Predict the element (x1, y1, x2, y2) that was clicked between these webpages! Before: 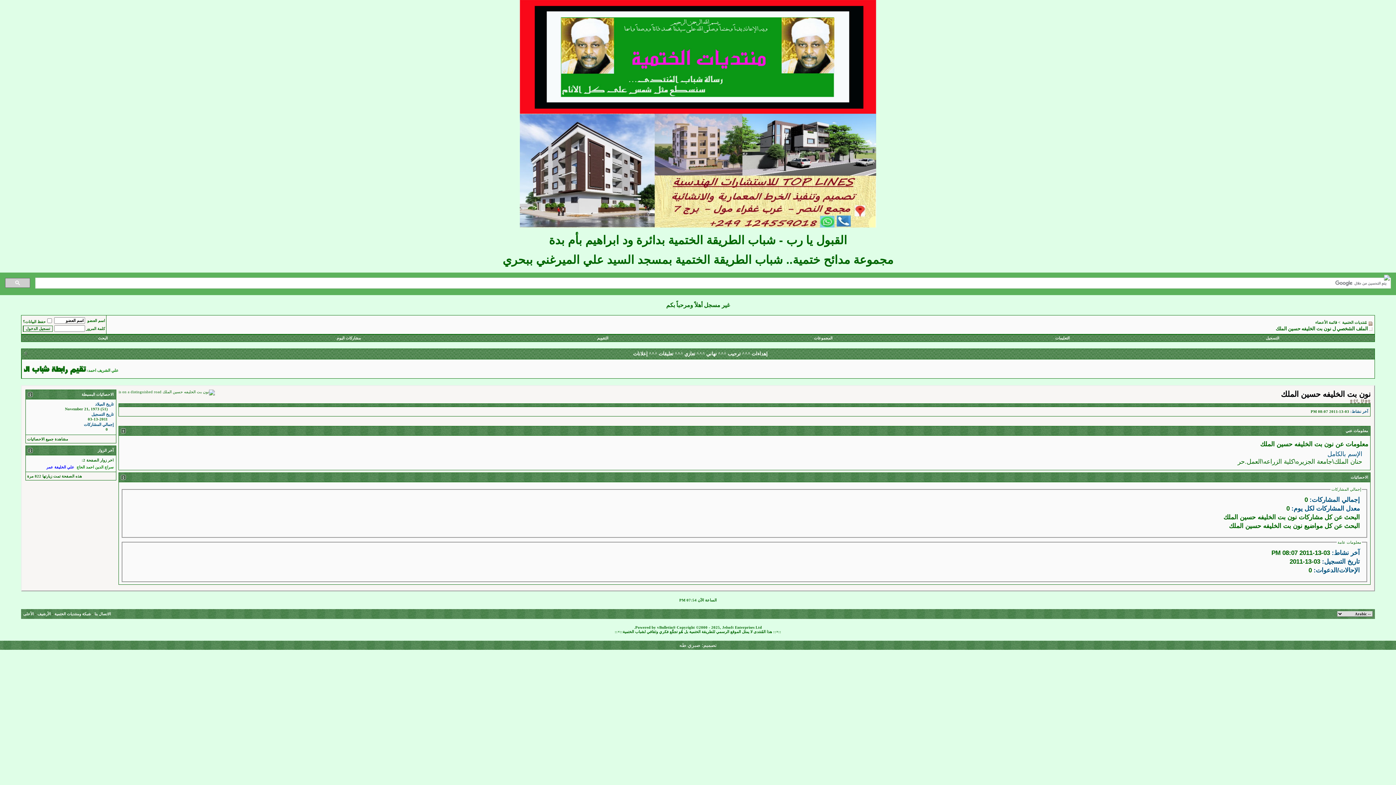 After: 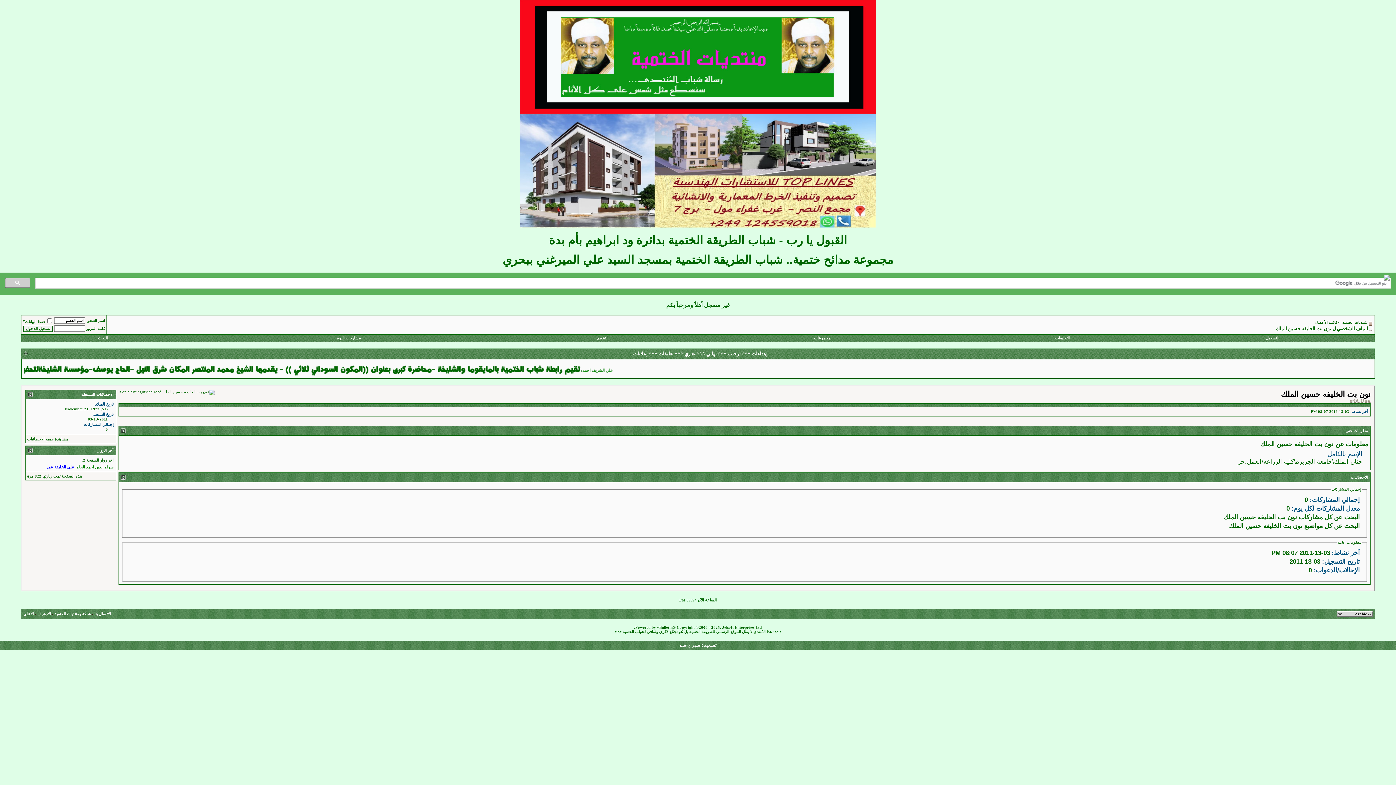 Action: bbox: (120, 475, 125, 480)